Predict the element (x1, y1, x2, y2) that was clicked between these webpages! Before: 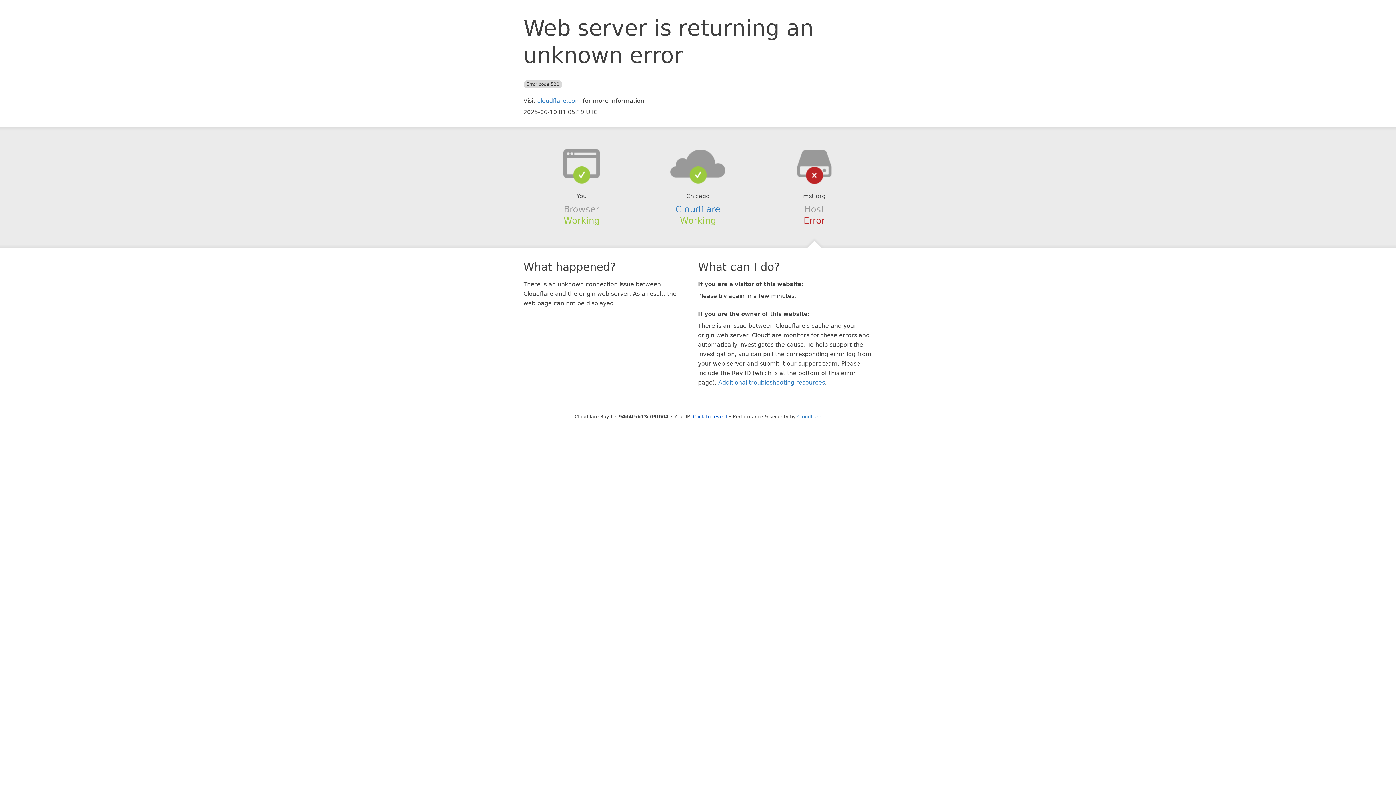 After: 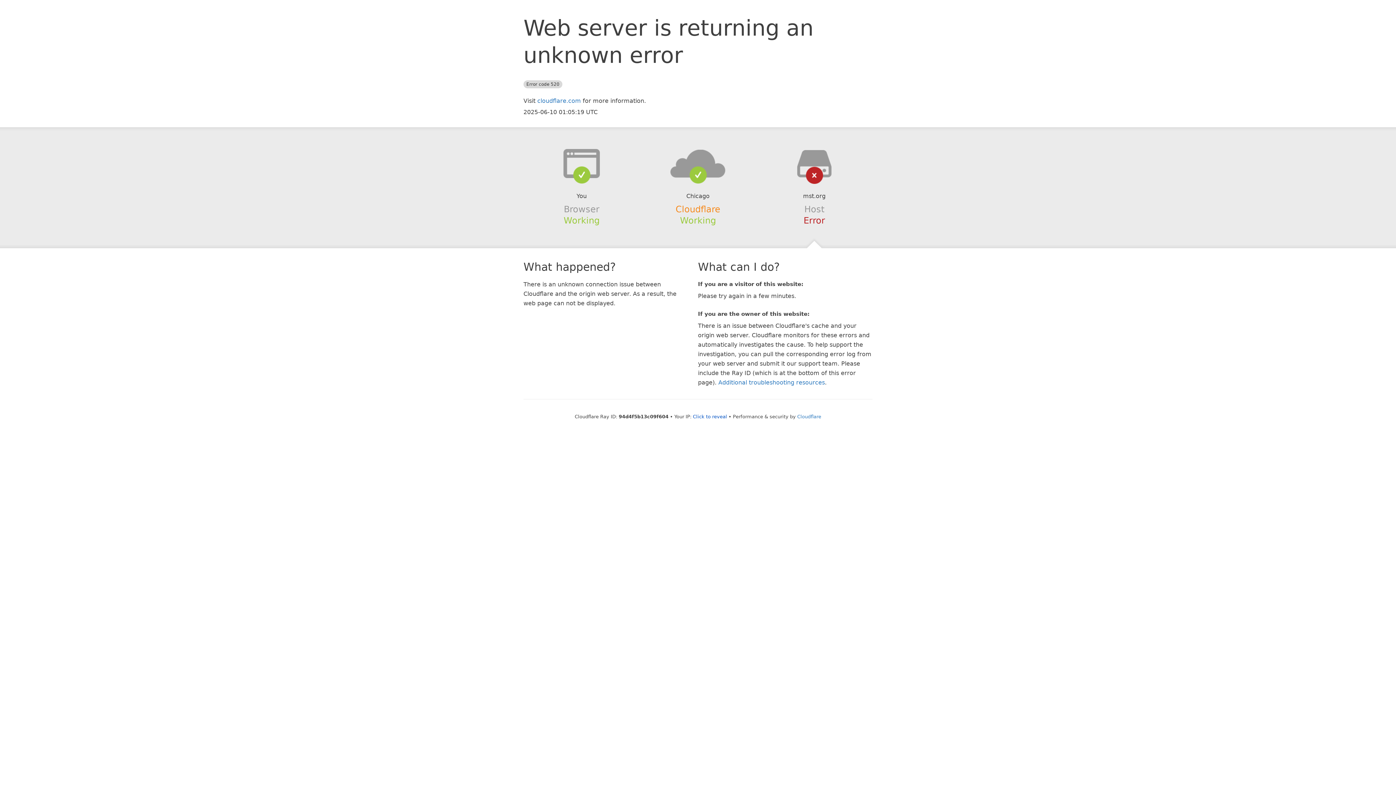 Action: bbox: (675, 204, 720, 214) label: Cloudflare